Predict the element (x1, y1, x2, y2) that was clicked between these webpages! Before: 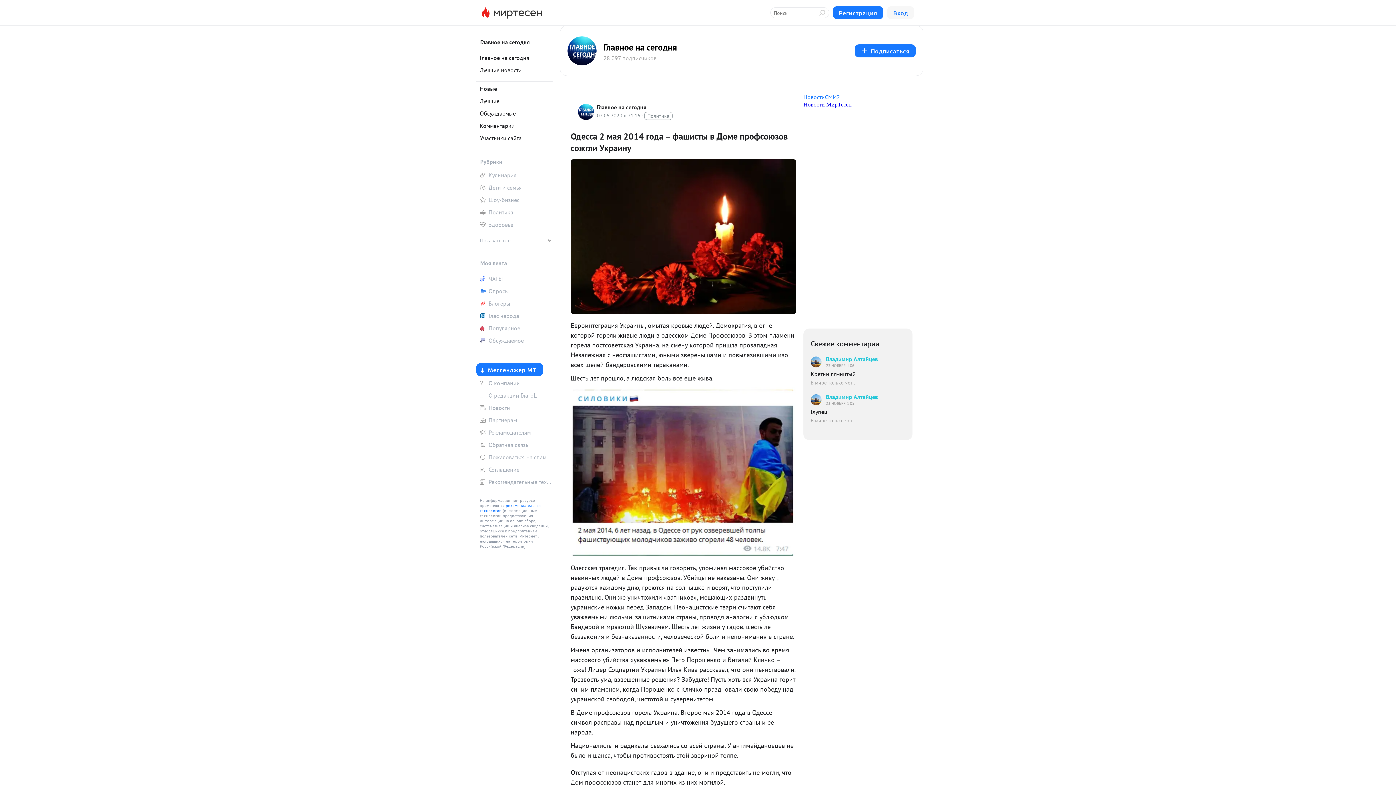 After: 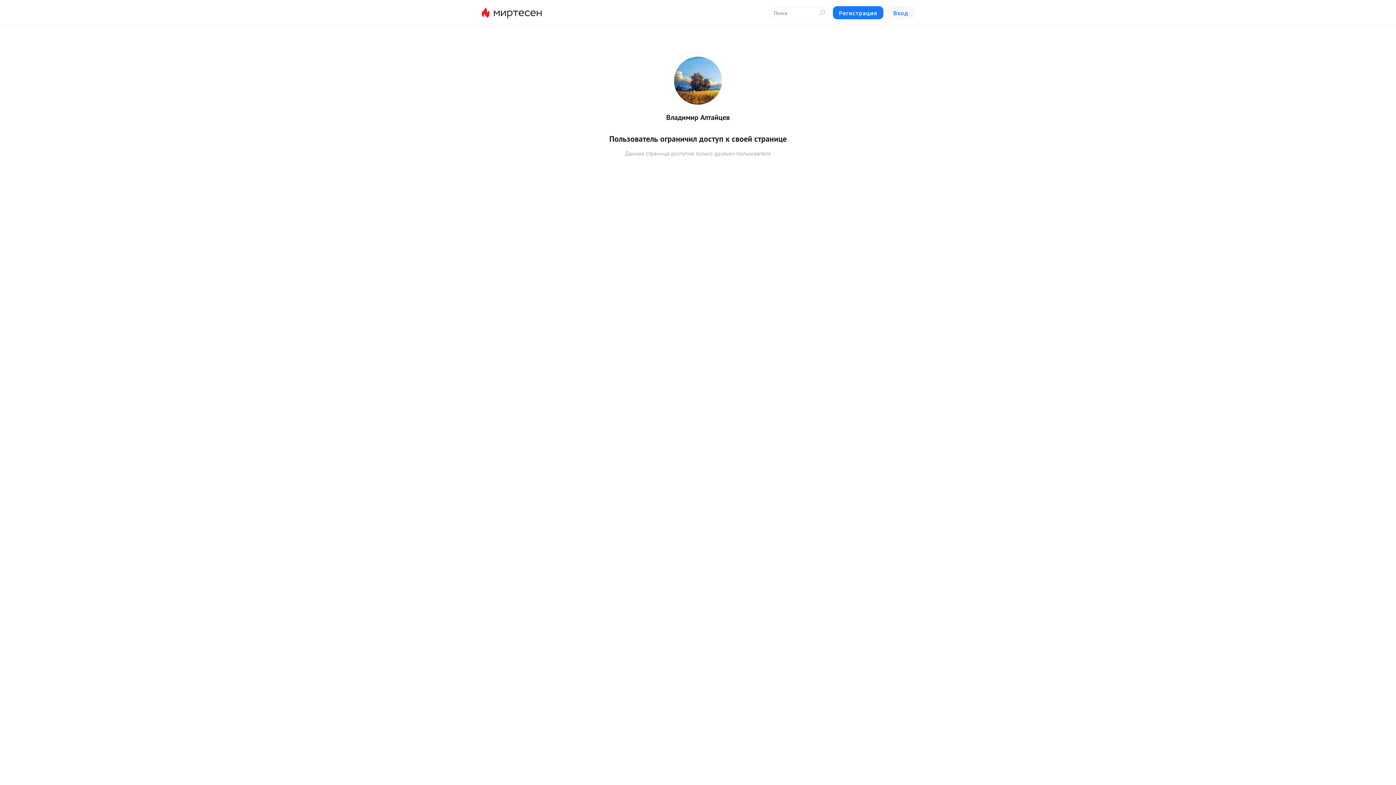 Action: bbox: (810, 355, 898, 368) label: Владимир Алтайцев
23 НОЯБРЯ, 1:06